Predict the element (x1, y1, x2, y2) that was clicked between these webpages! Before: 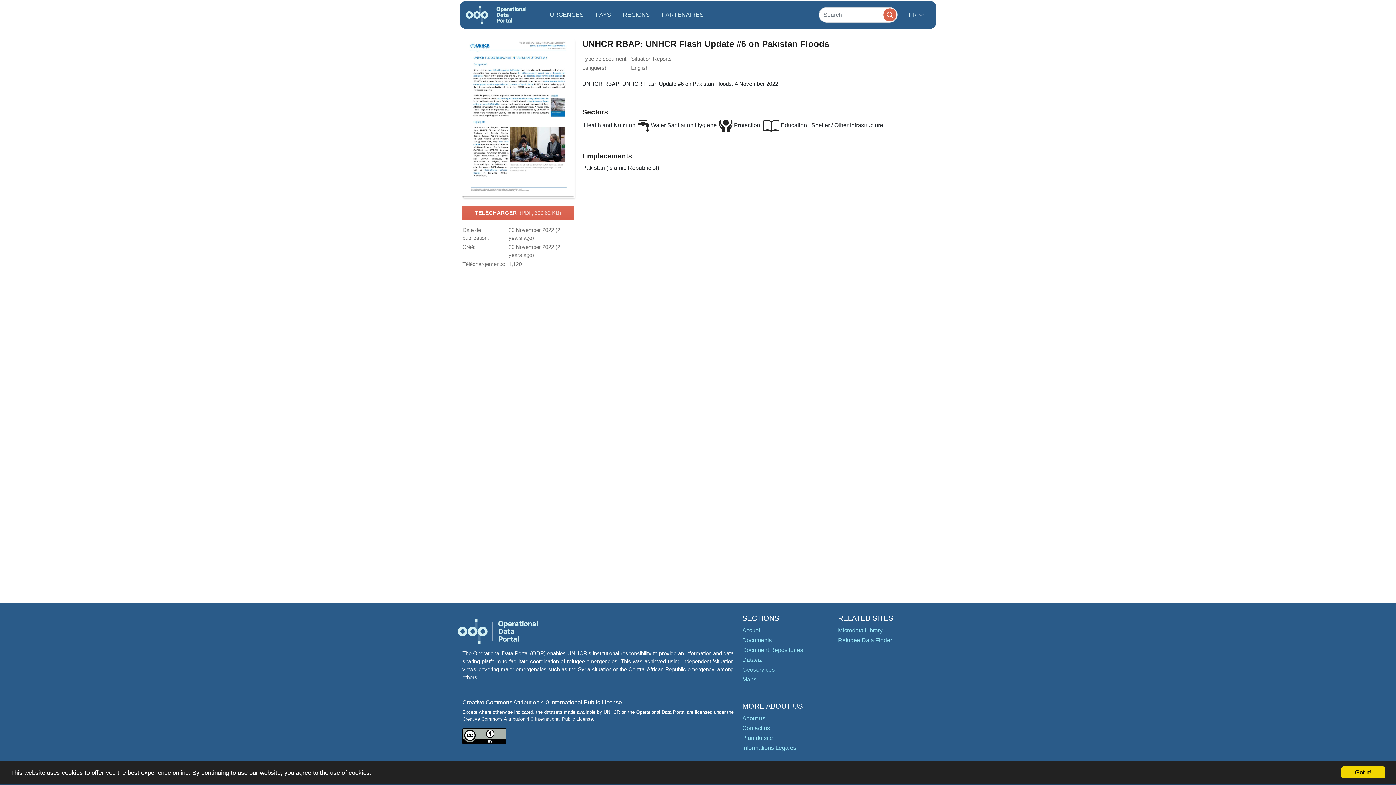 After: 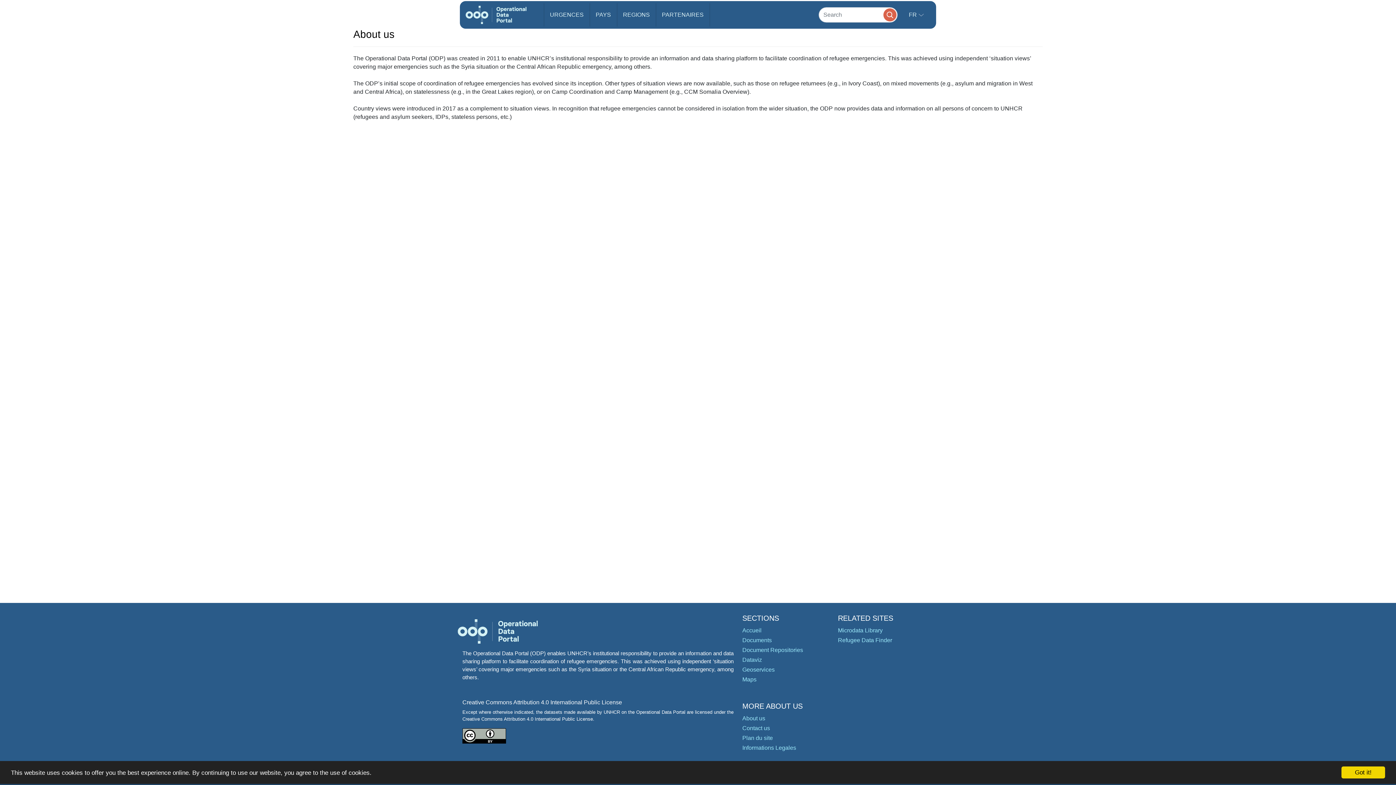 Action: label: About us bbox: (742, 715, 765, 721)